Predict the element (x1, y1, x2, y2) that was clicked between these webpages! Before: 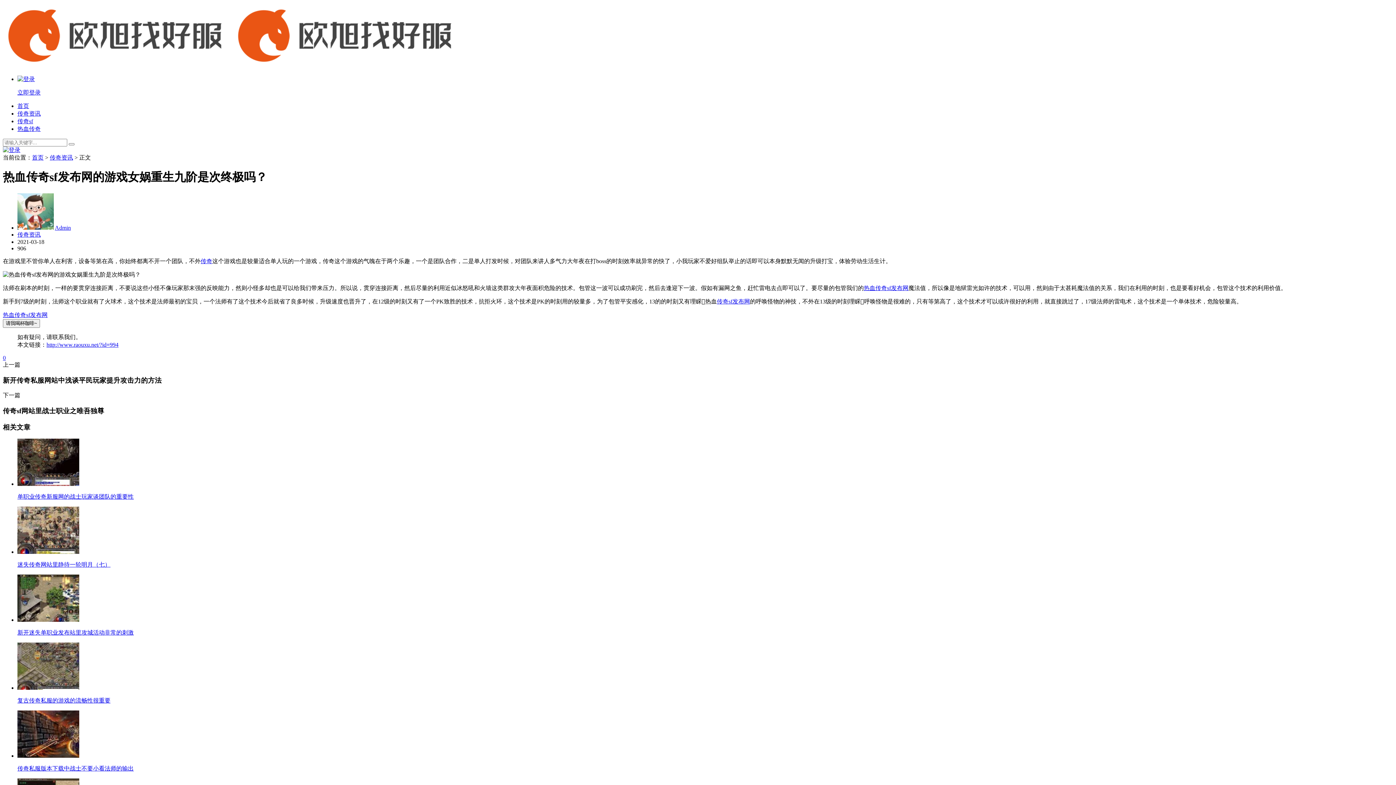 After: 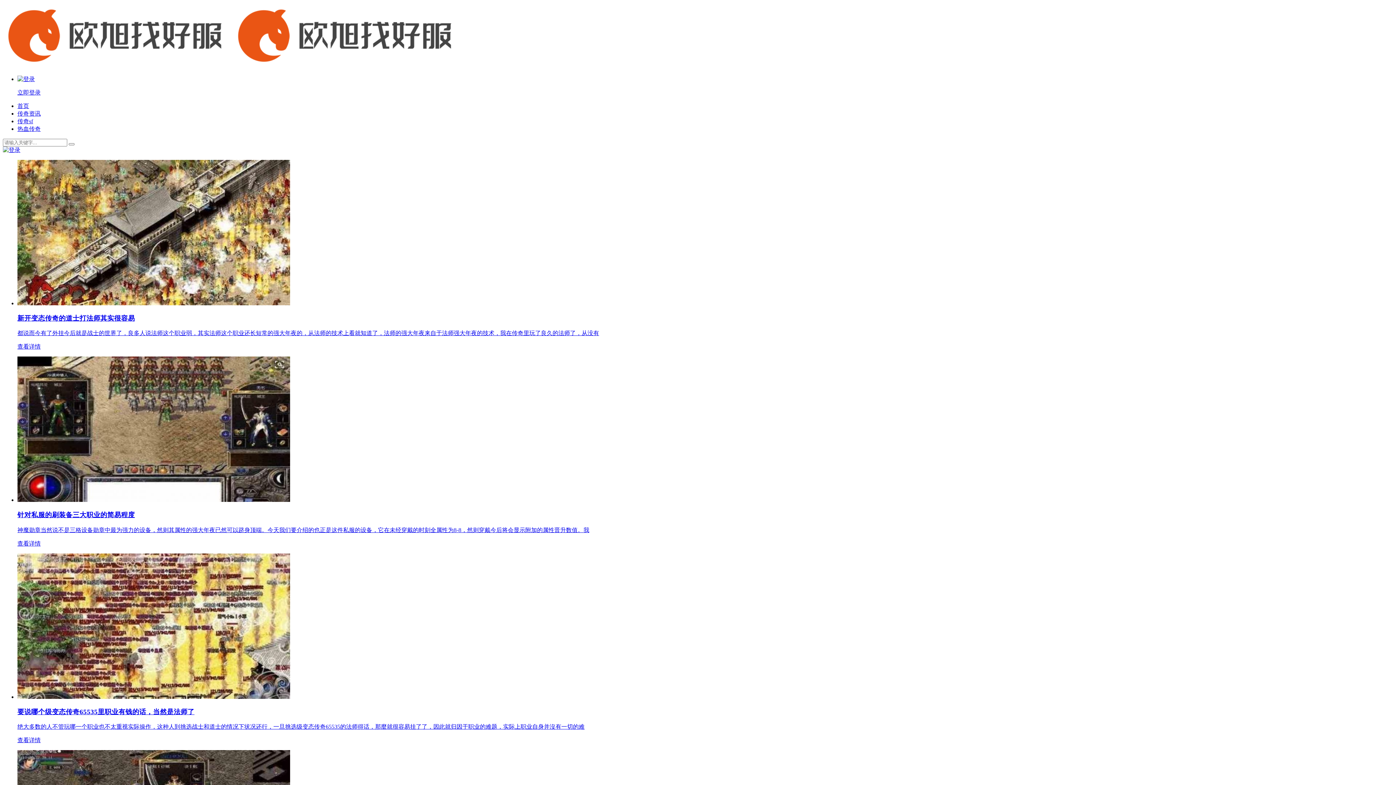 Action: bbox: (32, 154, 43, 160) label: 首页